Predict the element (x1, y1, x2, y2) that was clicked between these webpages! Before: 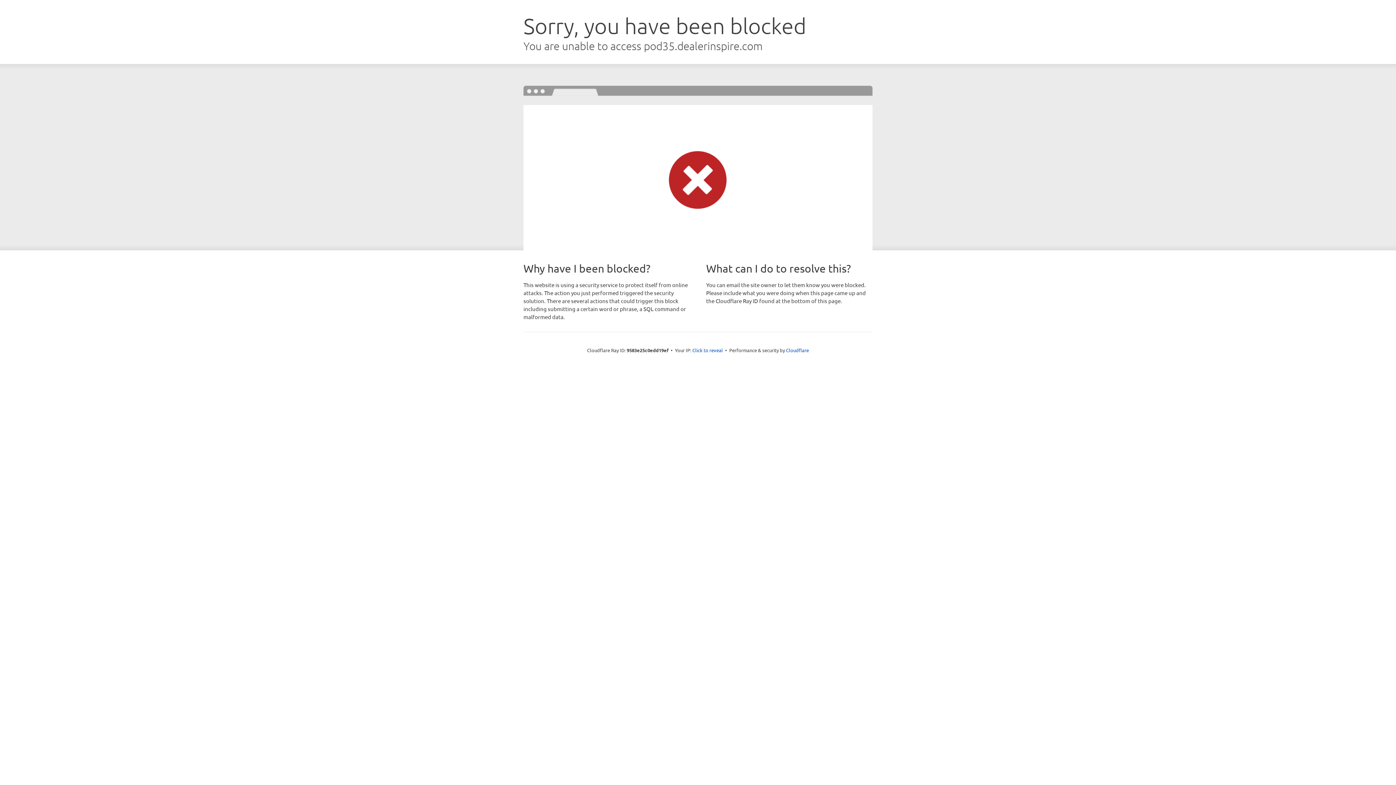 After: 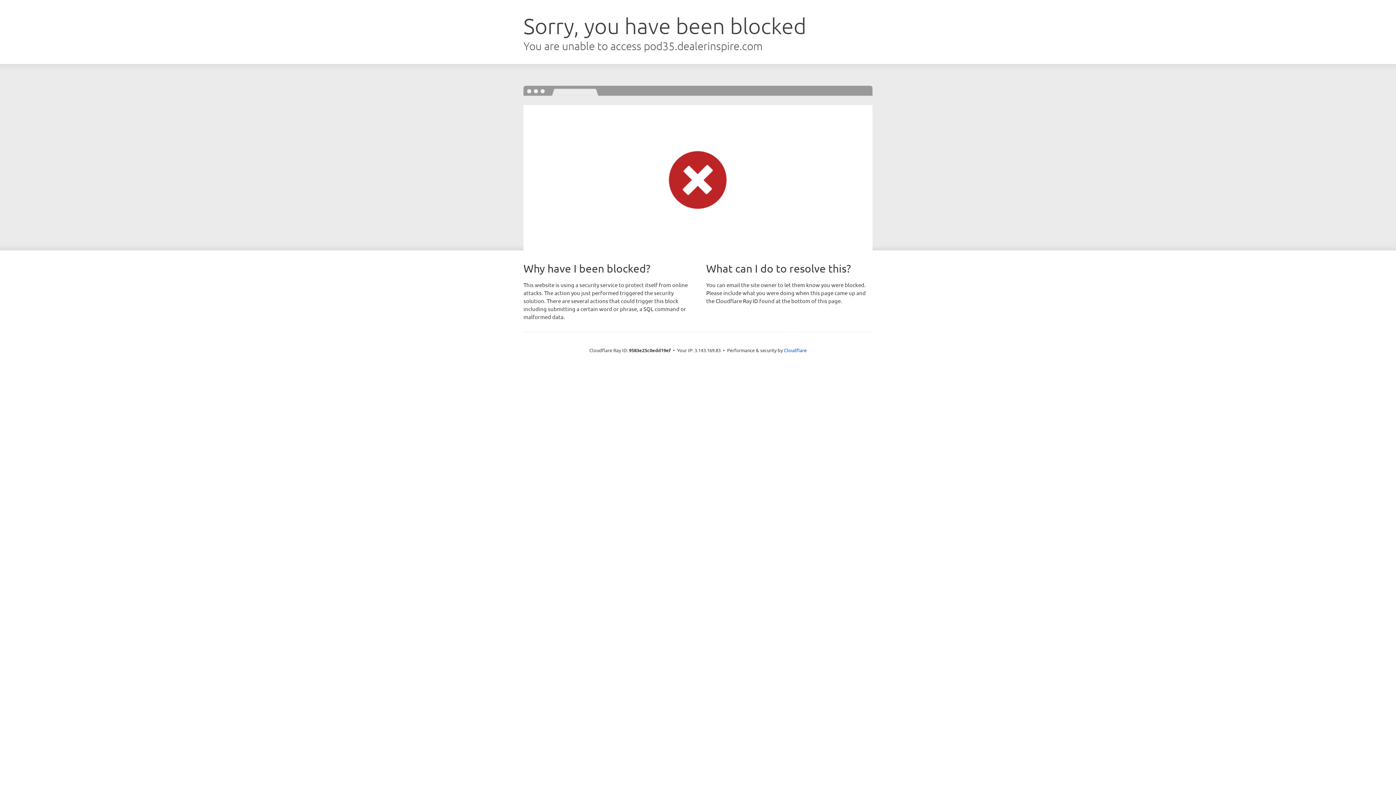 Action: label: Click to reveal bbox: (692, 346, 723, 353)